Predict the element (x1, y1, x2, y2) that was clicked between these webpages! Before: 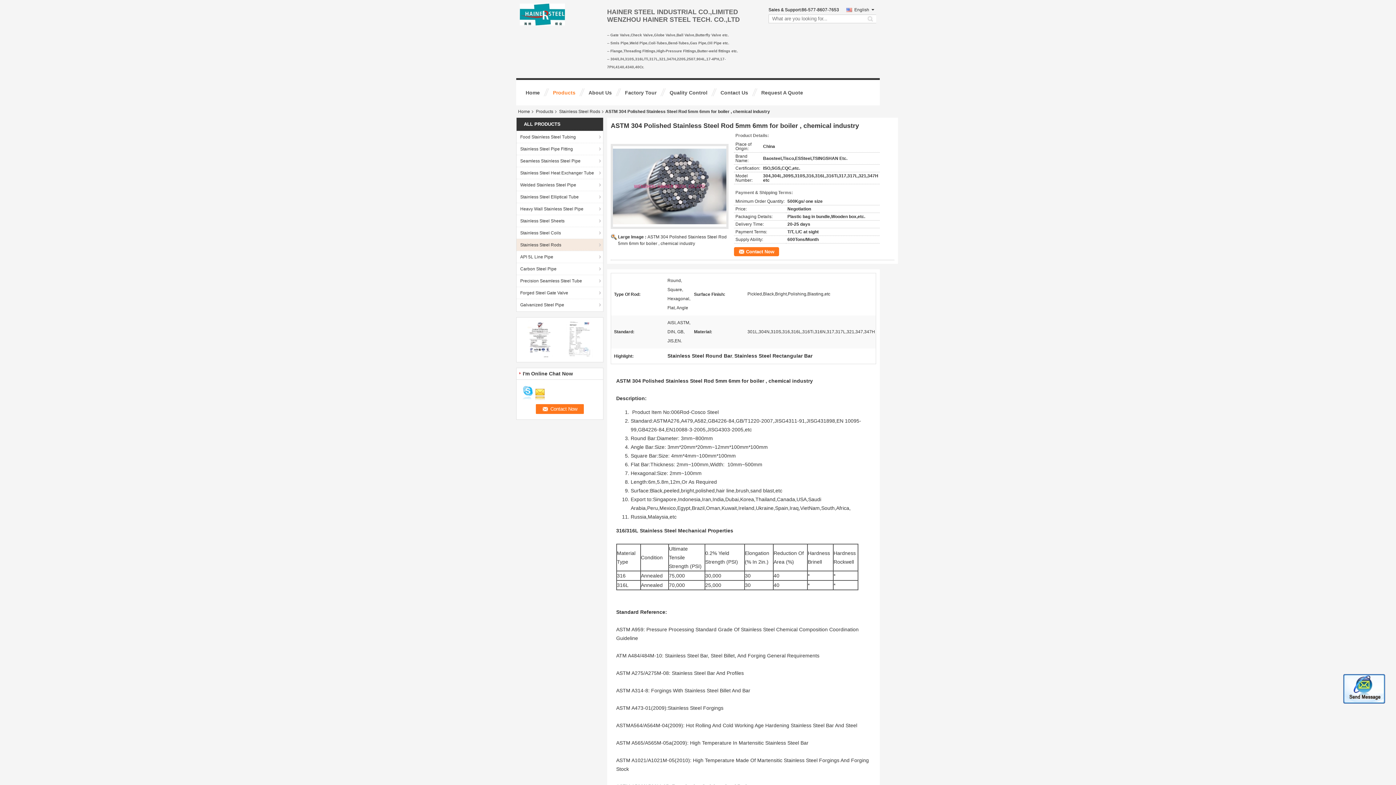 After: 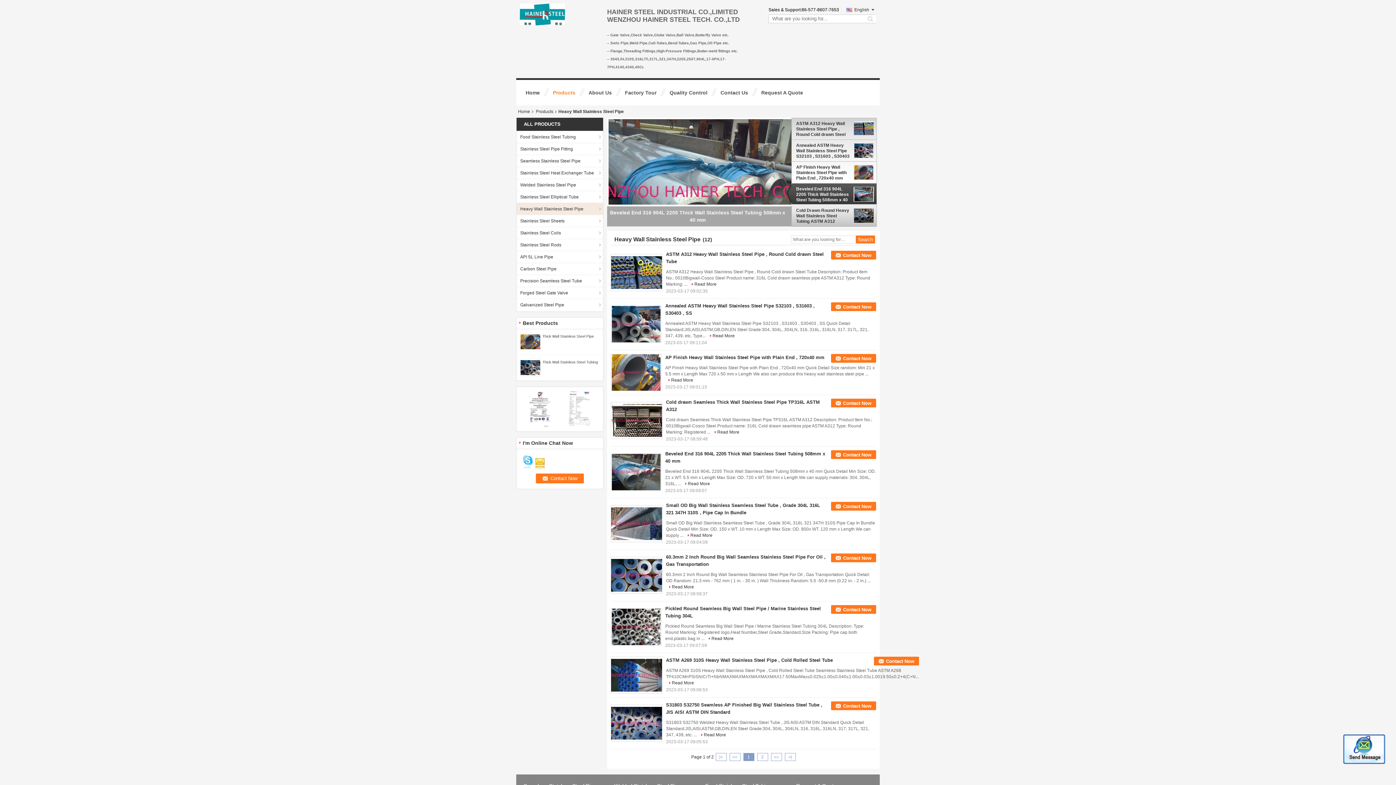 Action: bbox: (516, 202, 603, 214) label: Heavy Wall Stainless Steel Pipe